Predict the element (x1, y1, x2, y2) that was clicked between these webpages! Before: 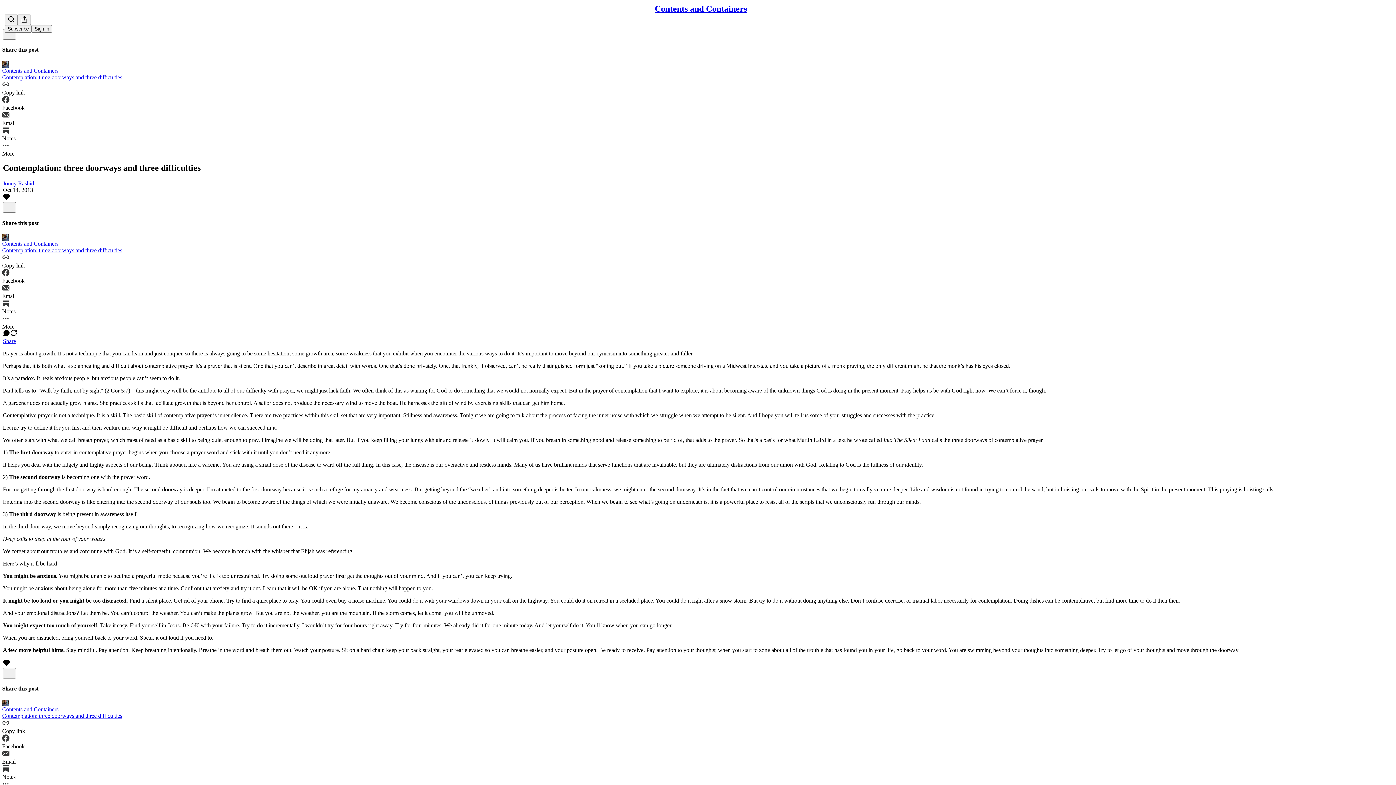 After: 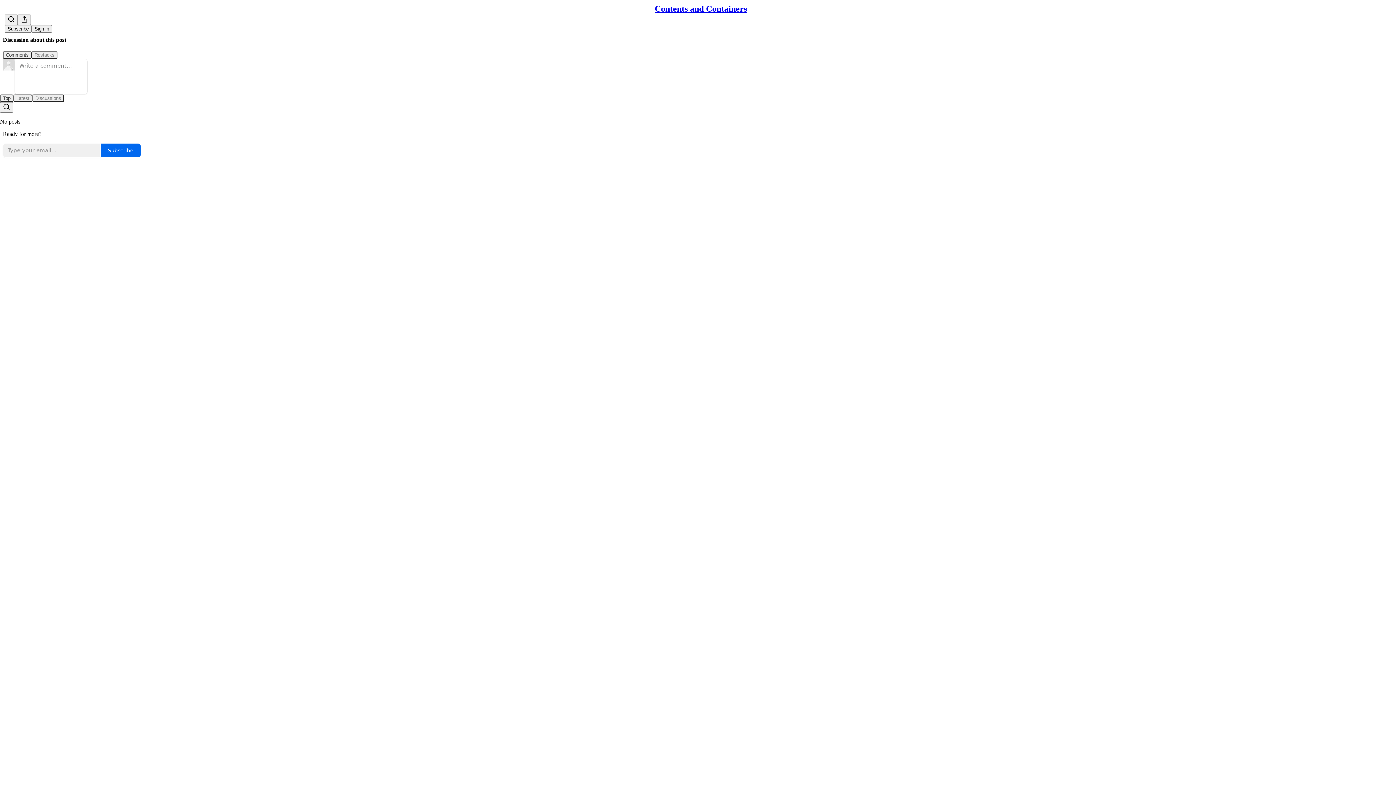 Action: bbox: (2, 234, 1394, 253) label: Contents and Containers
Contemplation: three doorways and three difficulties